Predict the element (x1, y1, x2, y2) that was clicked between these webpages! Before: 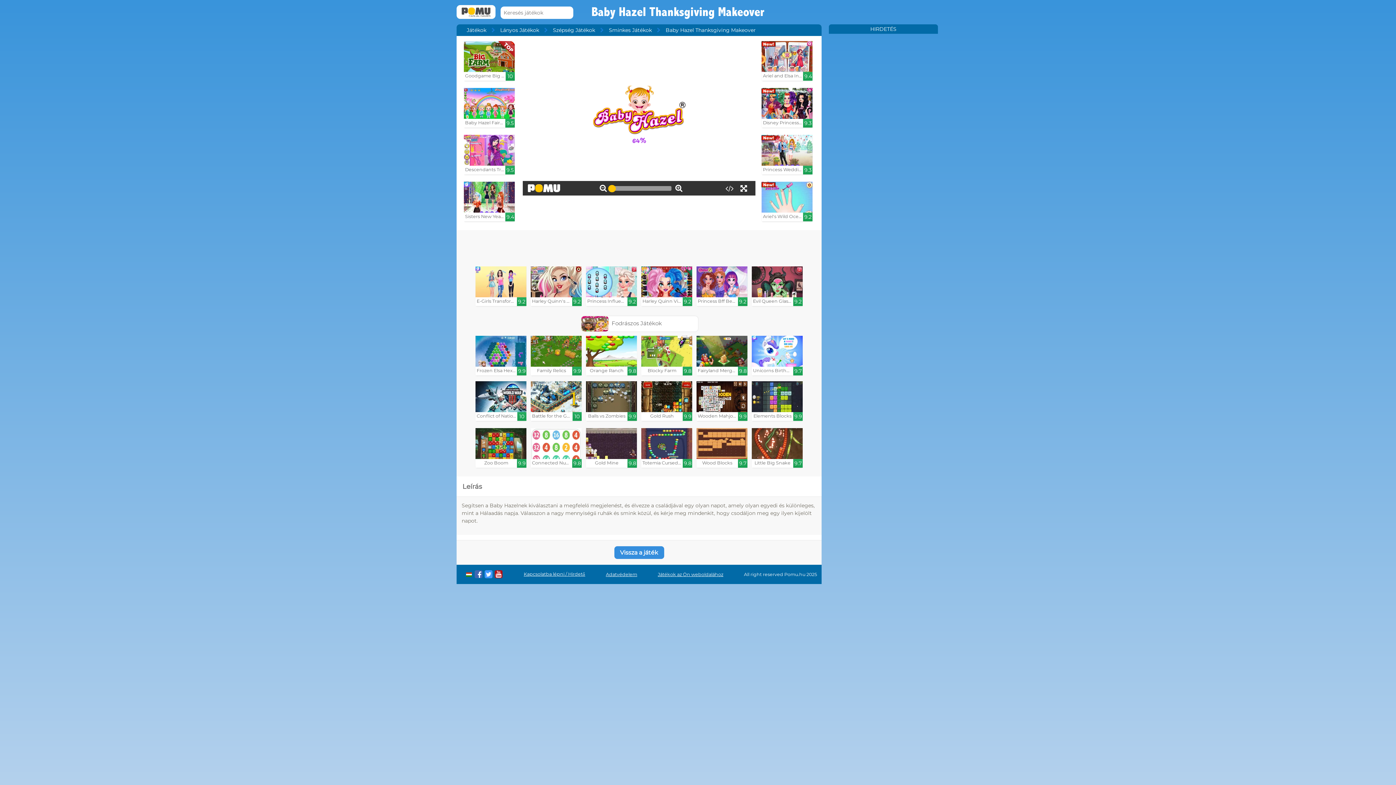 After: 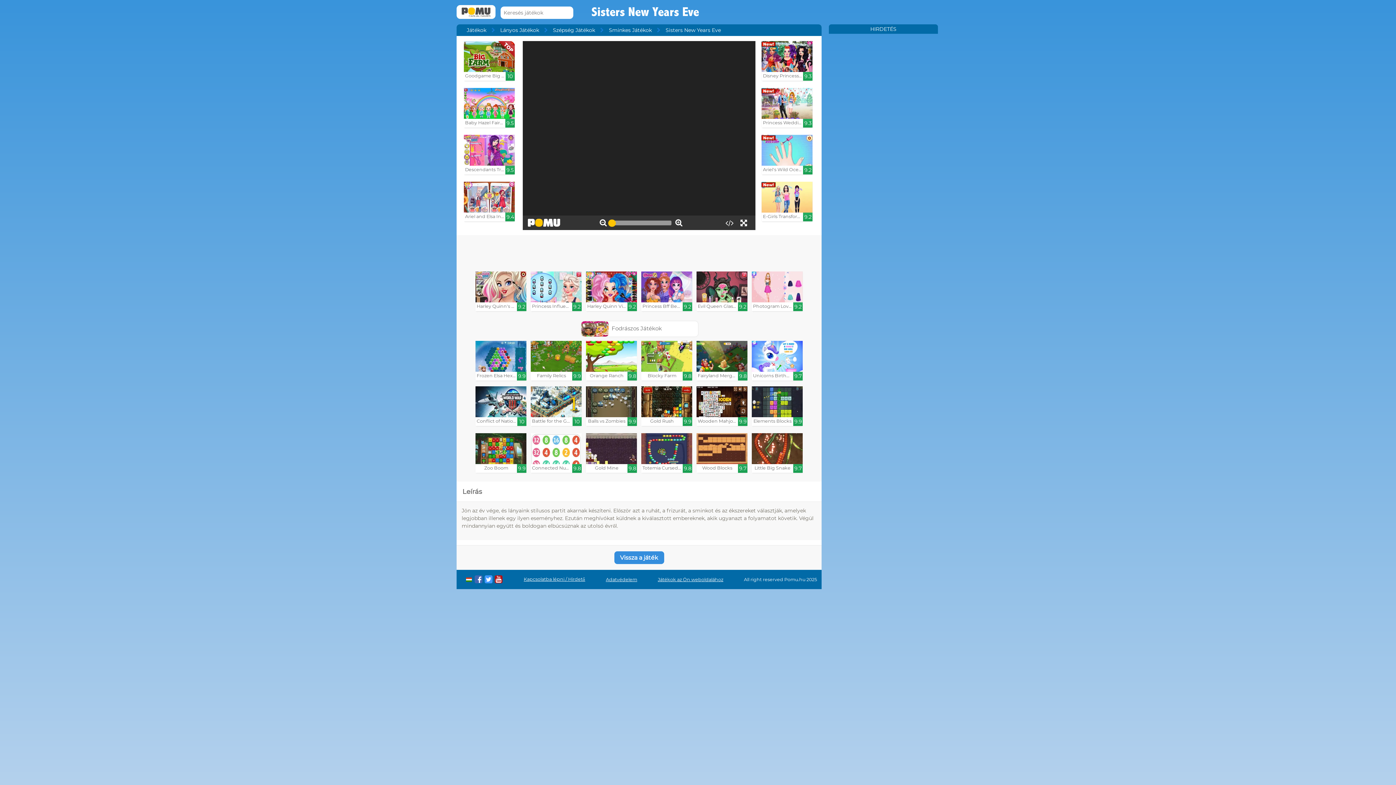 Action: label: Sisters New Years Eve

9.4 bbox: (464, 181, 514, 221)